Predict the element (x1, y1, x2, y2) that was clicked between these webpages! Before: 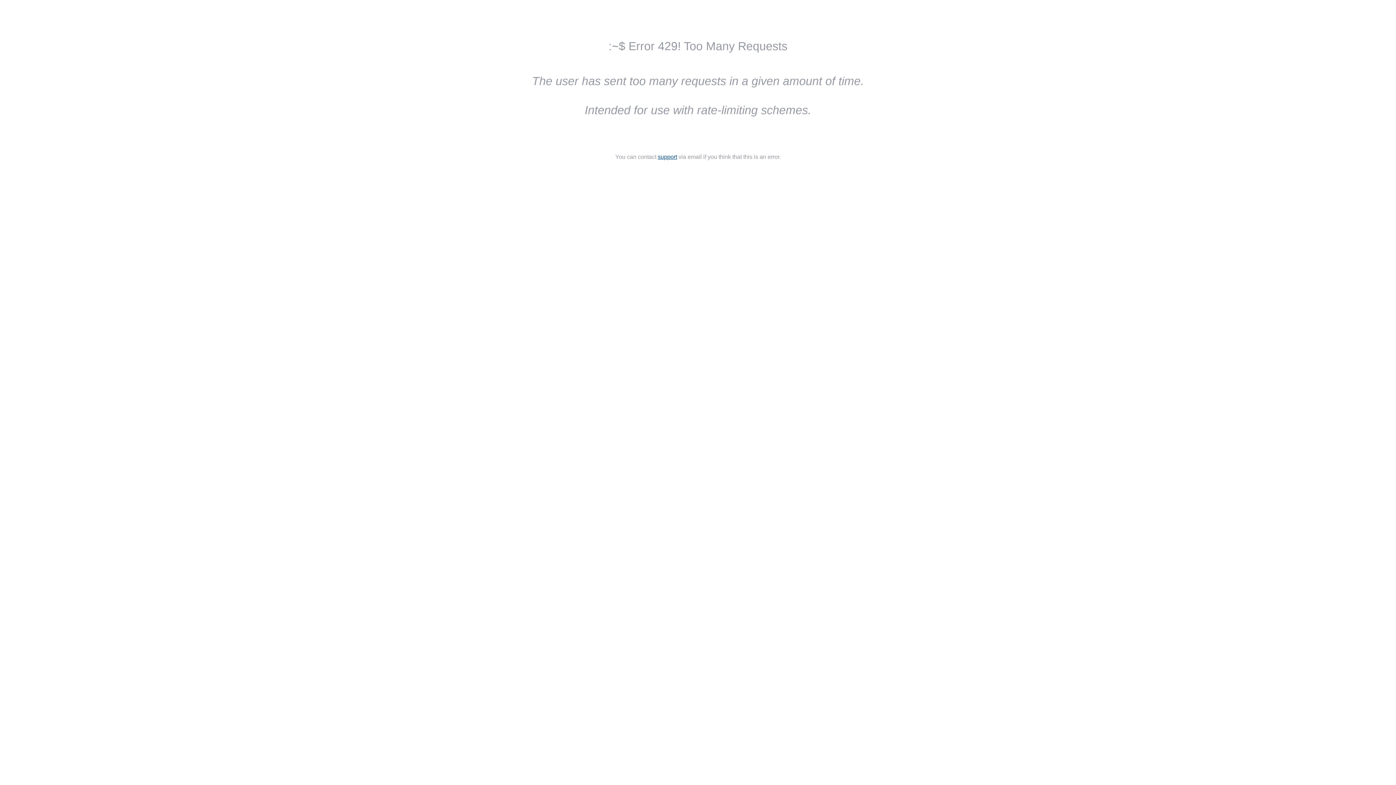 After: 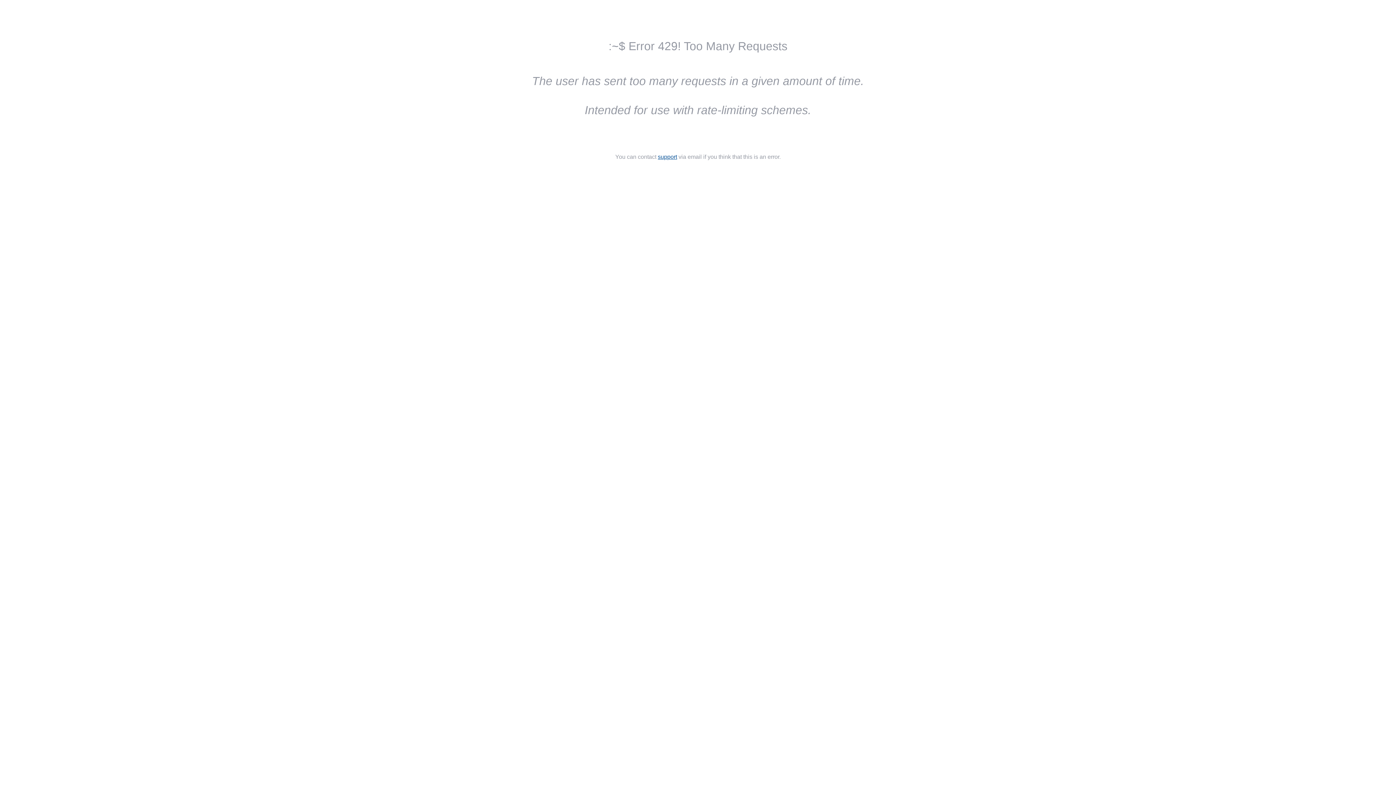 Action: label: support bbox: (658, 153, 677, 160)